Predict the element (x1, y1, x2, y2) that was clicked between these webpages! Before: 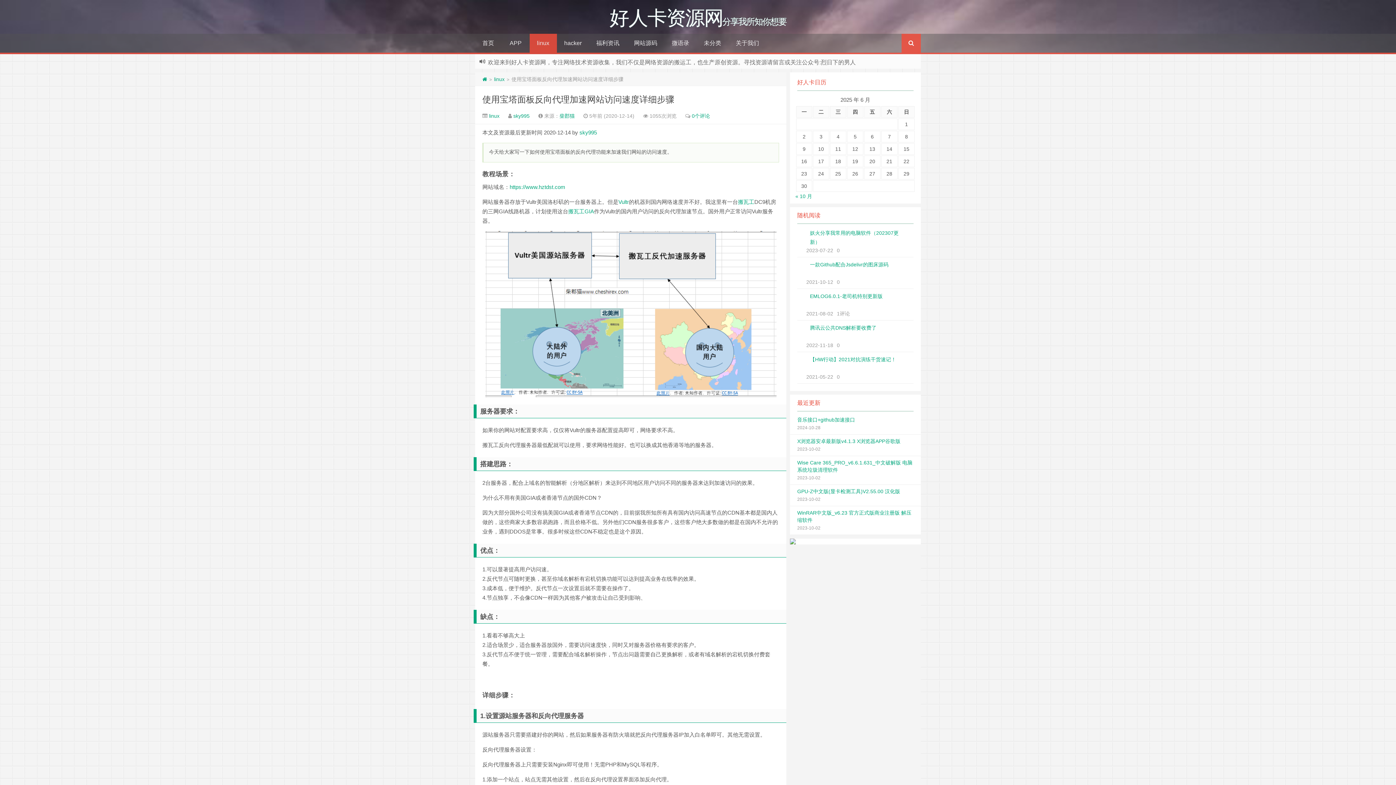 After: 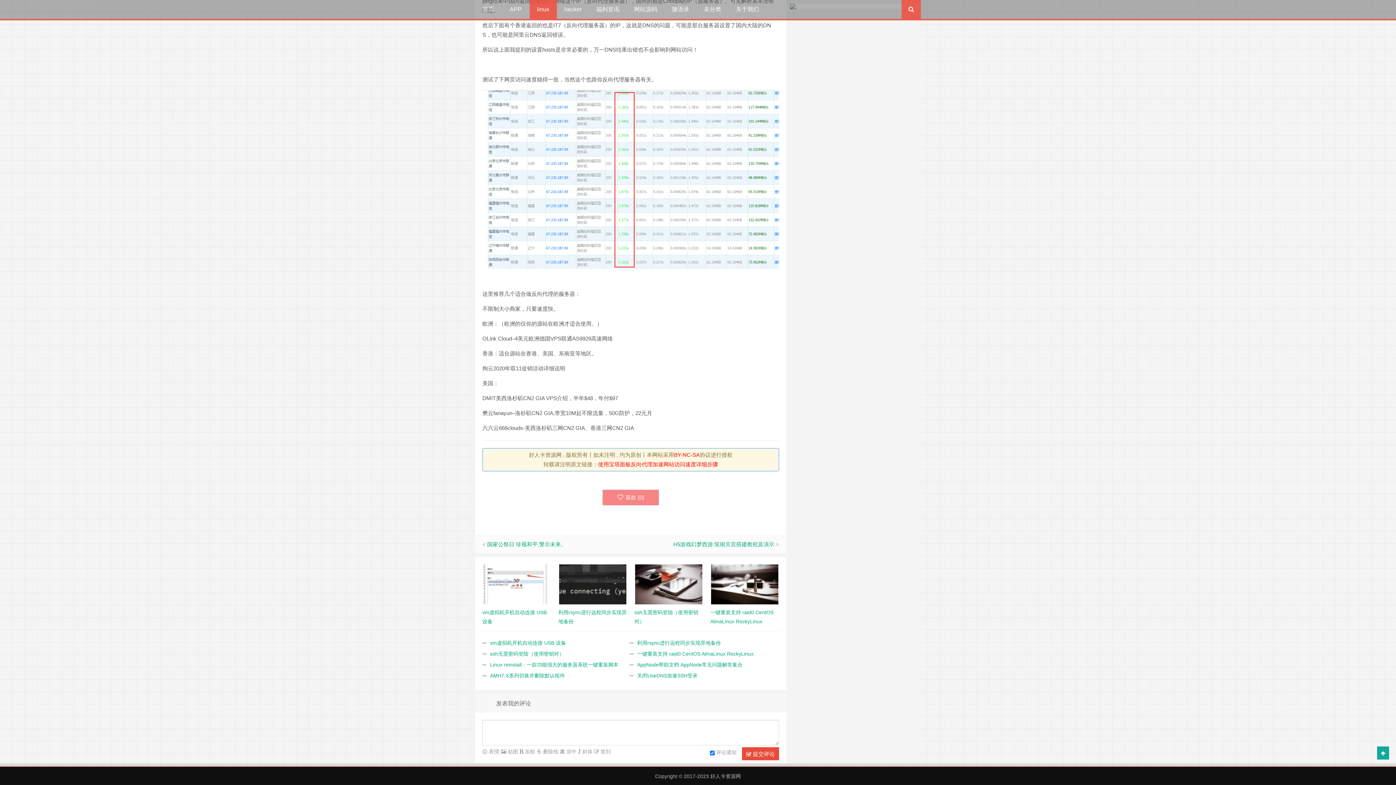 Action: bbox: (692, 113, 710, 118) label: 0个评论